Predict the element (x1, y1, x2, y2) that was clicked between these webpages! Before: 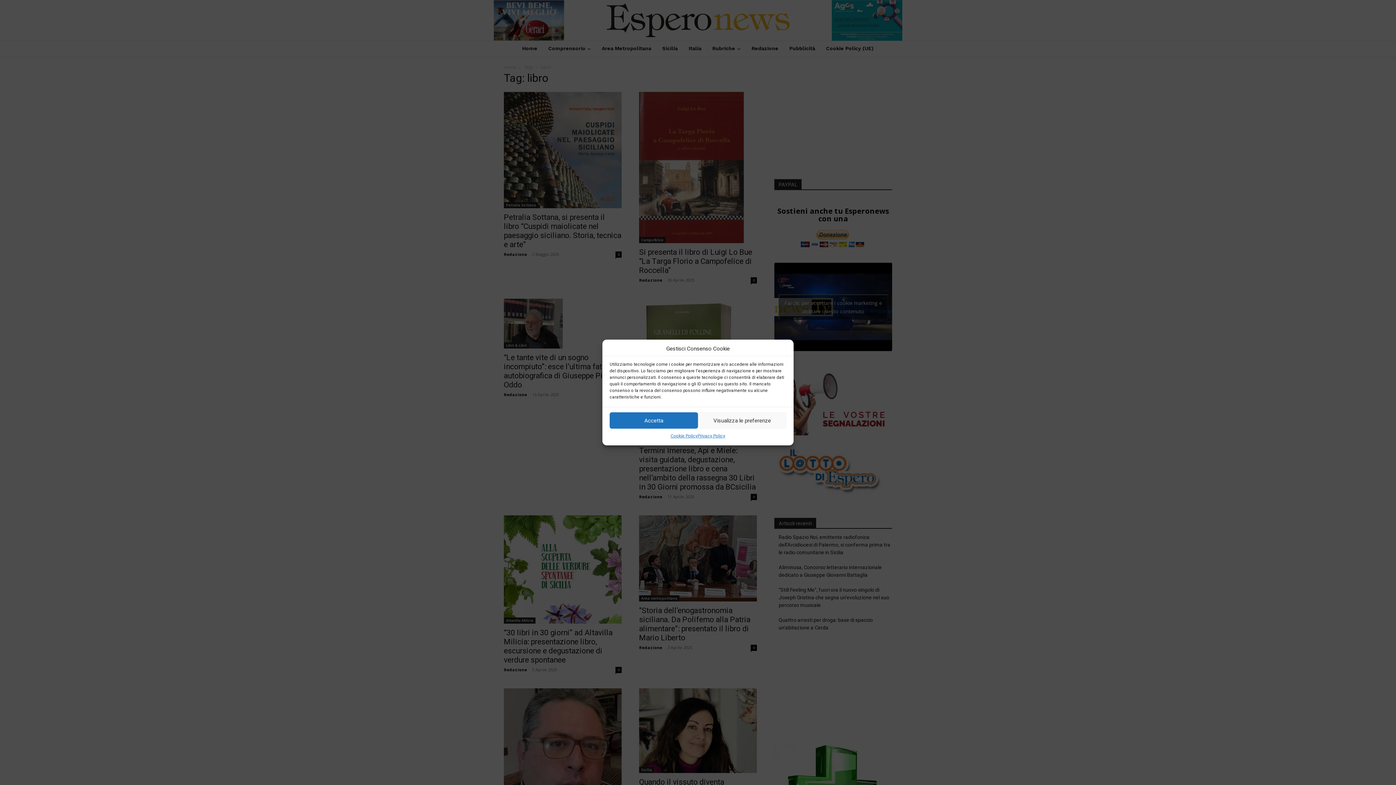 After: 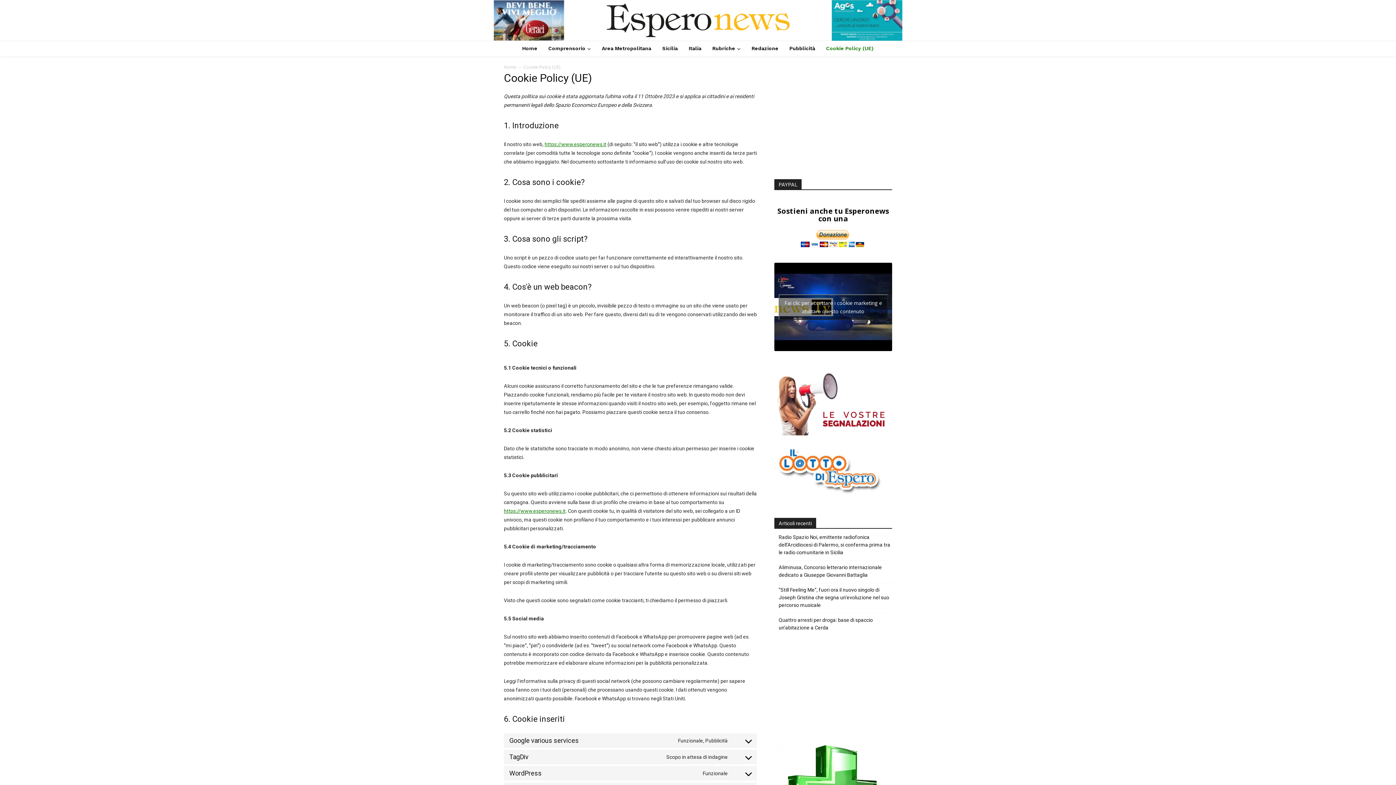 Action: label: Cookie Policy bbox: (670, 432, 697, 440)